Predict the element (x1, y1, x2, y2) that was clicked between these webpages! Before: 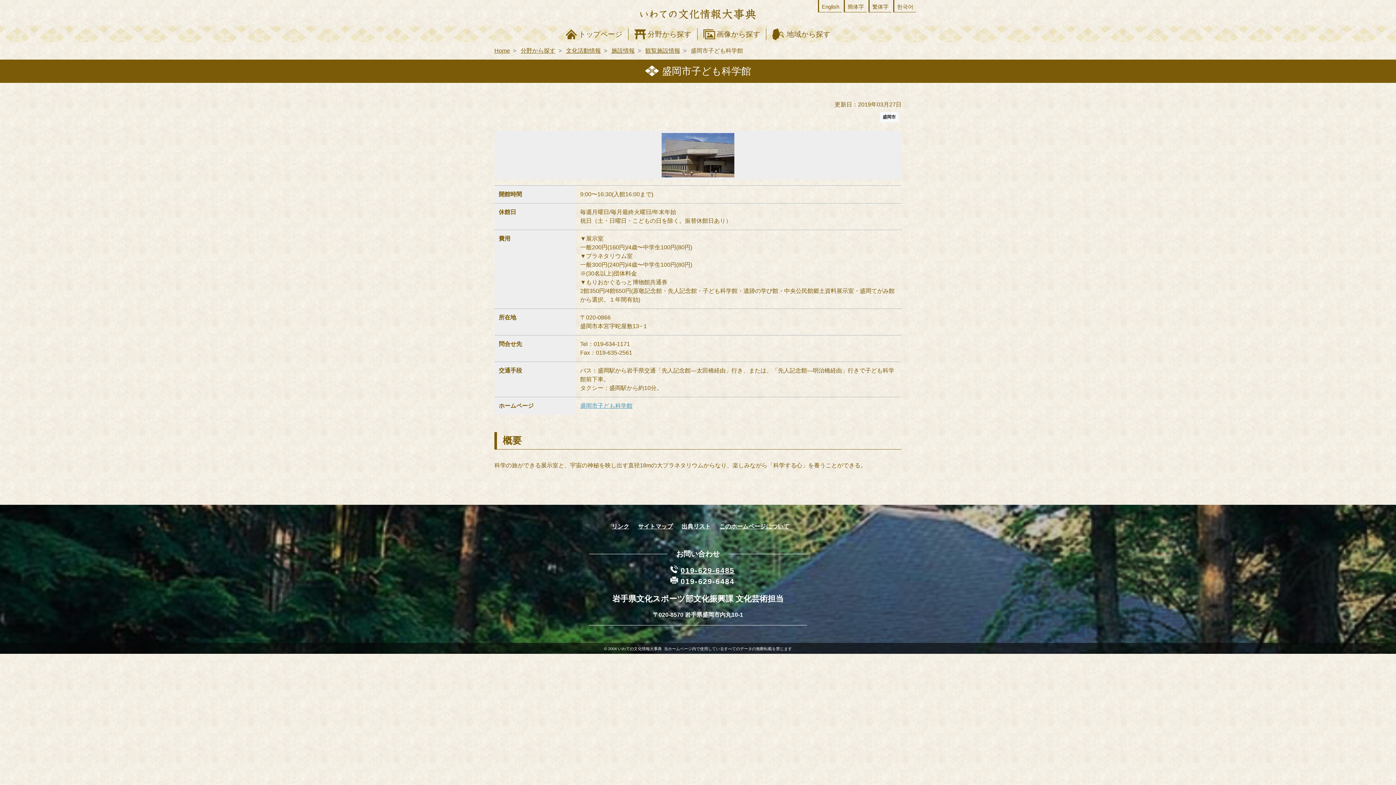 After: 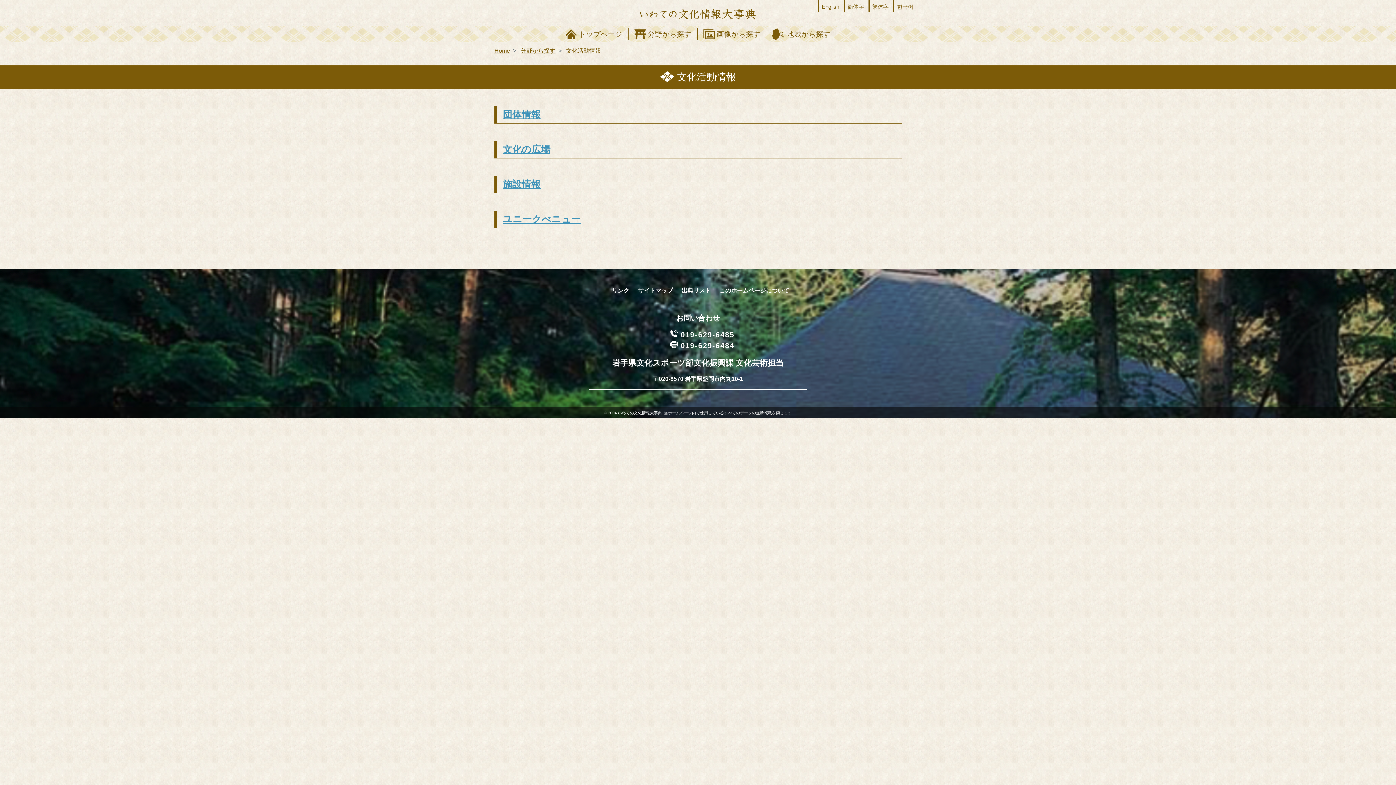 Action: label: 文化活動情報 bbox: (566, 47, 601, 53)